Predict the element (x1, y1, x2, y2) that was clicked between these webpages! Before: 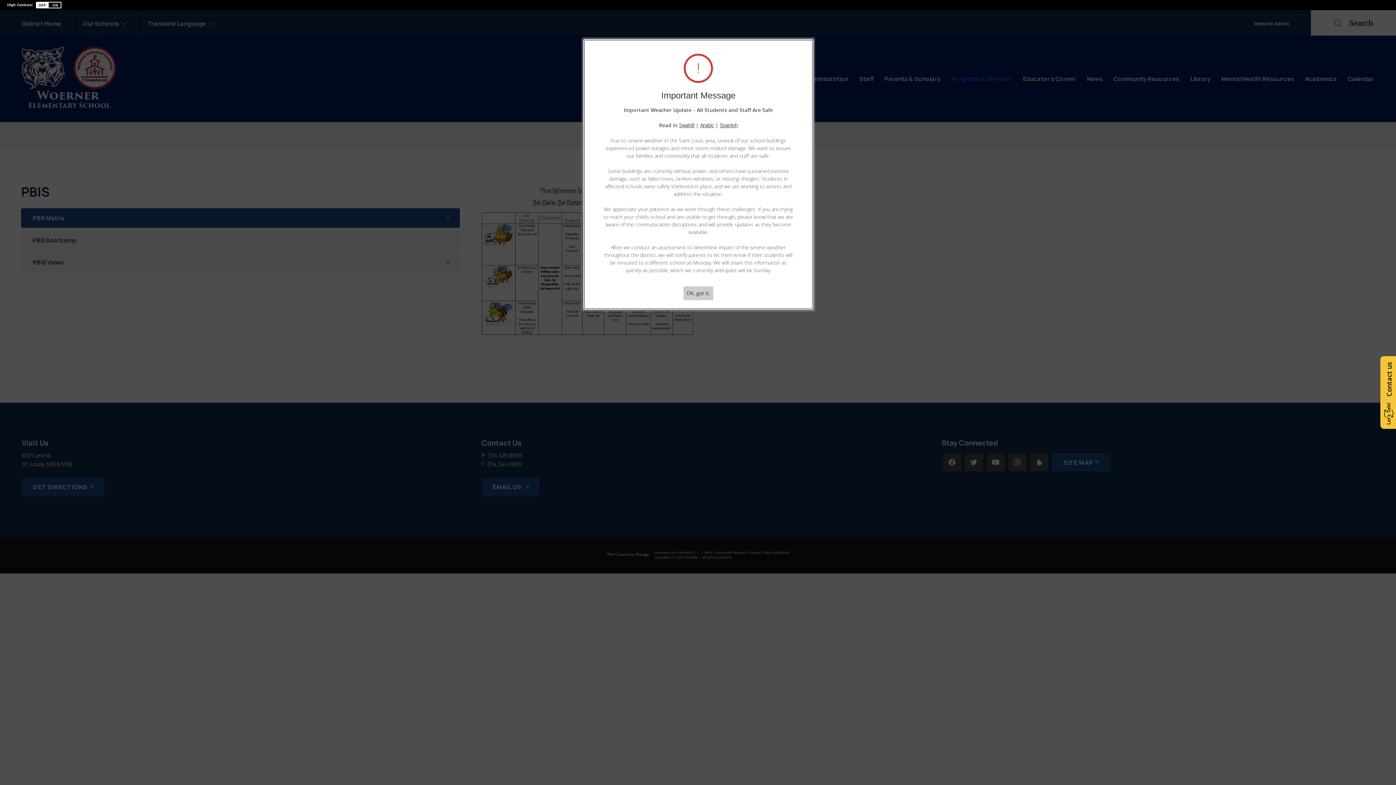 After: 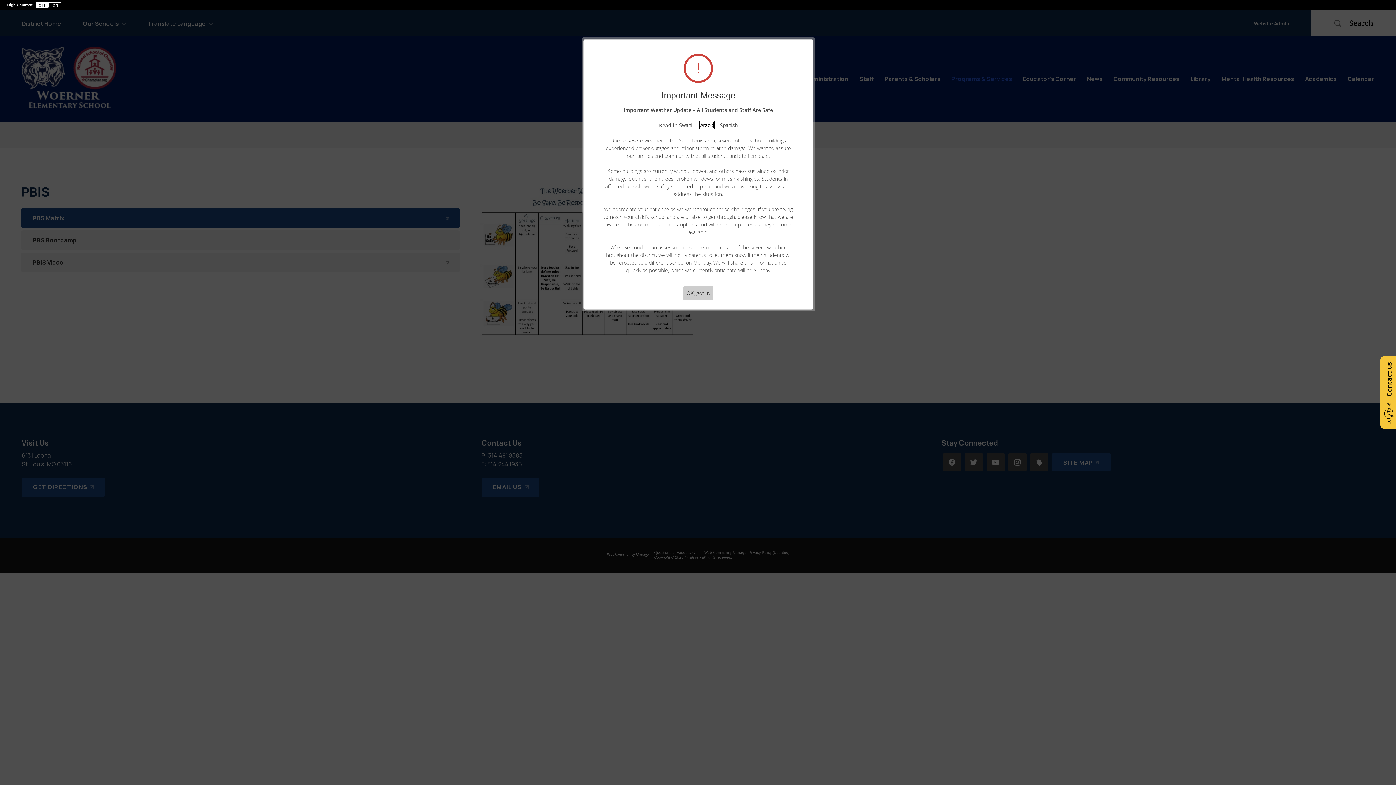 Action: label: Arabic bbox: (700, 121, 714, 128)